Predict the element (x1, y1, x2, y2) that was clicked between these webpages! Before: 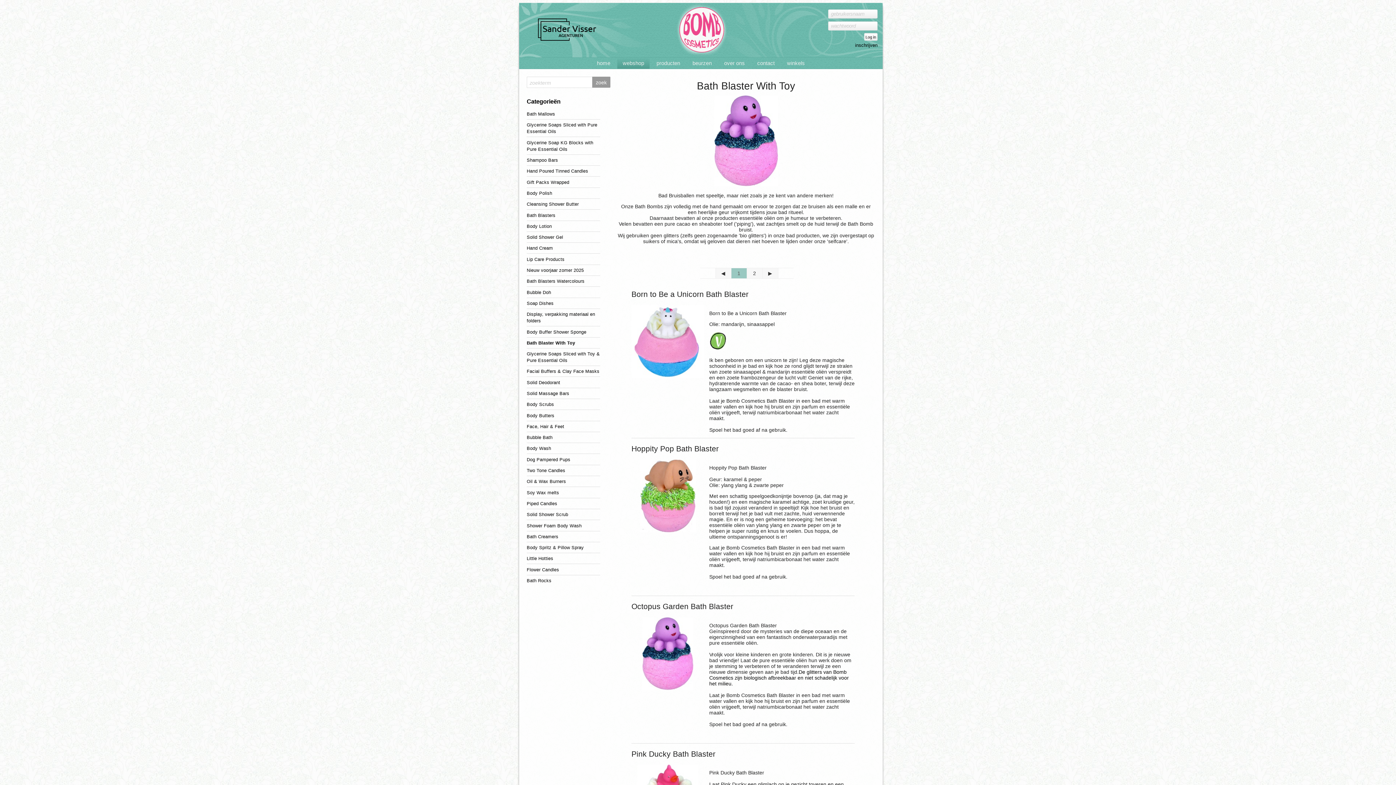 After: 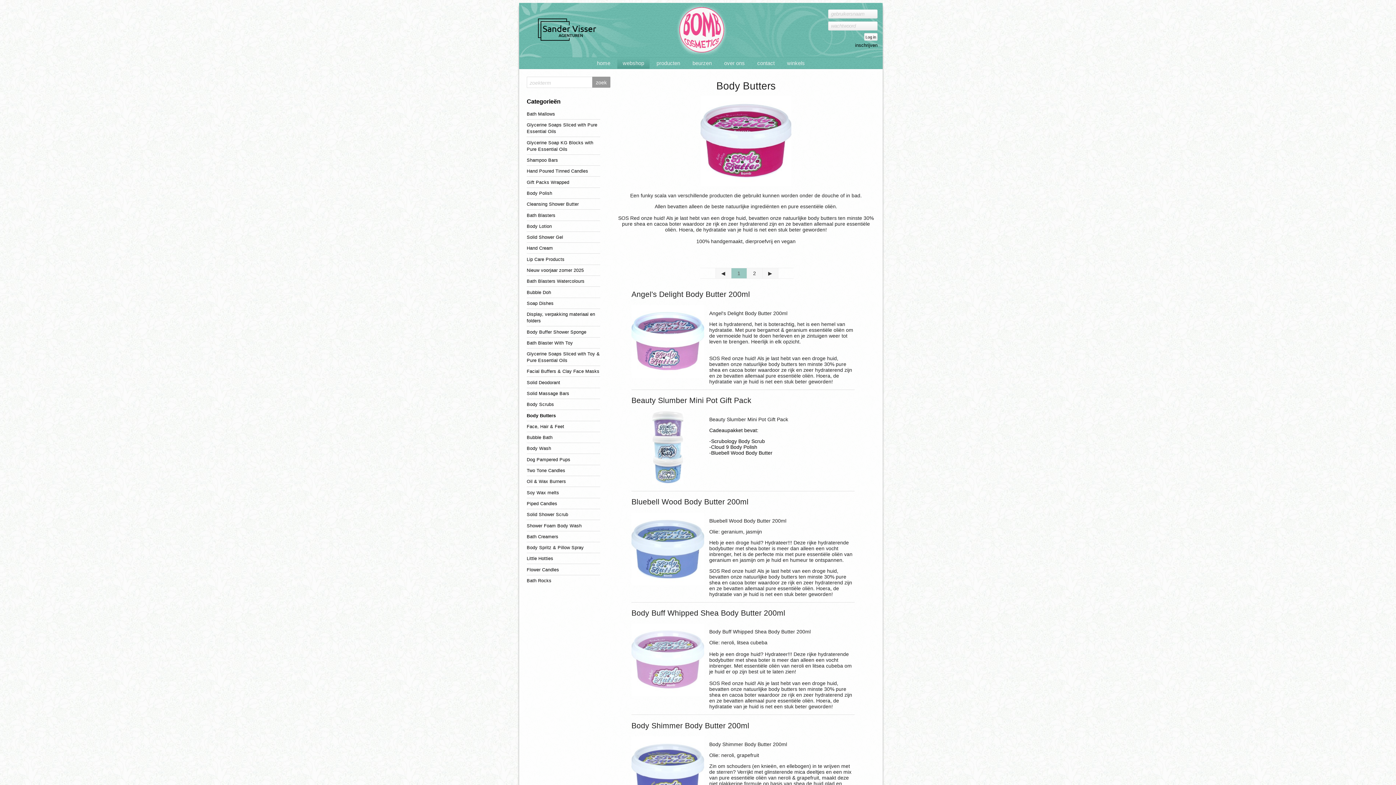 Action: label: Body Butters bbox: (526, 413, 554, 418)